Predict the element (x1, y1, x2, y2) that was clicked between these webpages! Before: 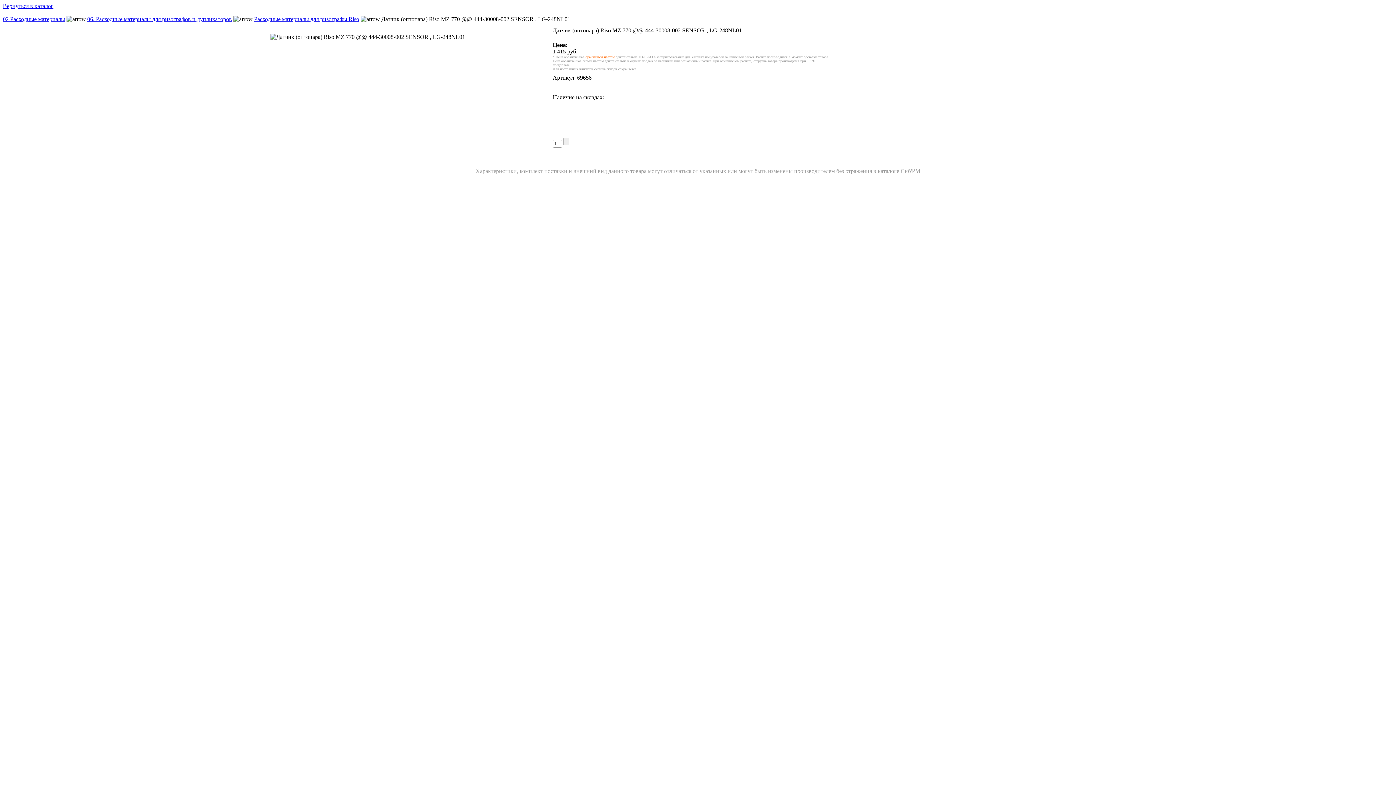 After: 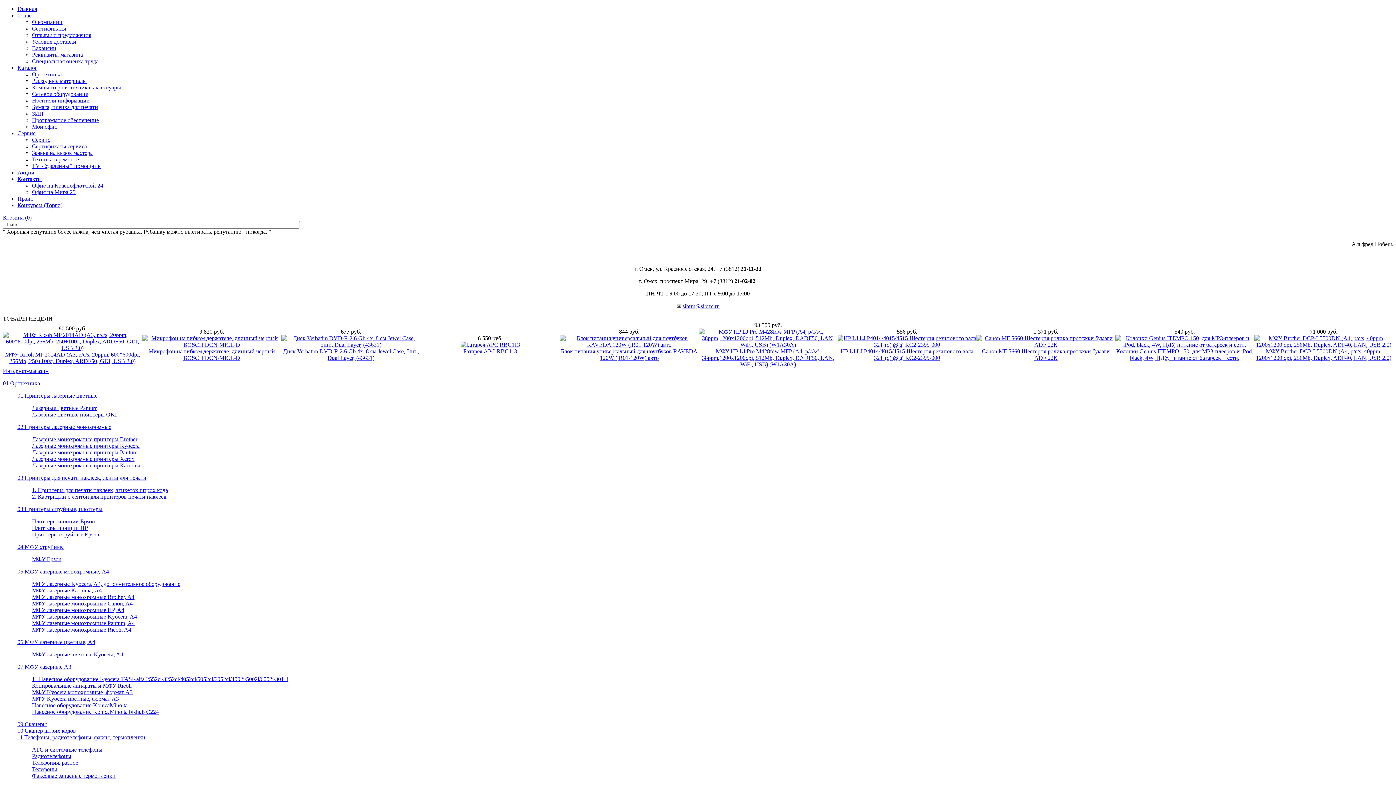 Action: bbox: (215, 16, 320, 22) label: Расходные материалы для ризографы Riso